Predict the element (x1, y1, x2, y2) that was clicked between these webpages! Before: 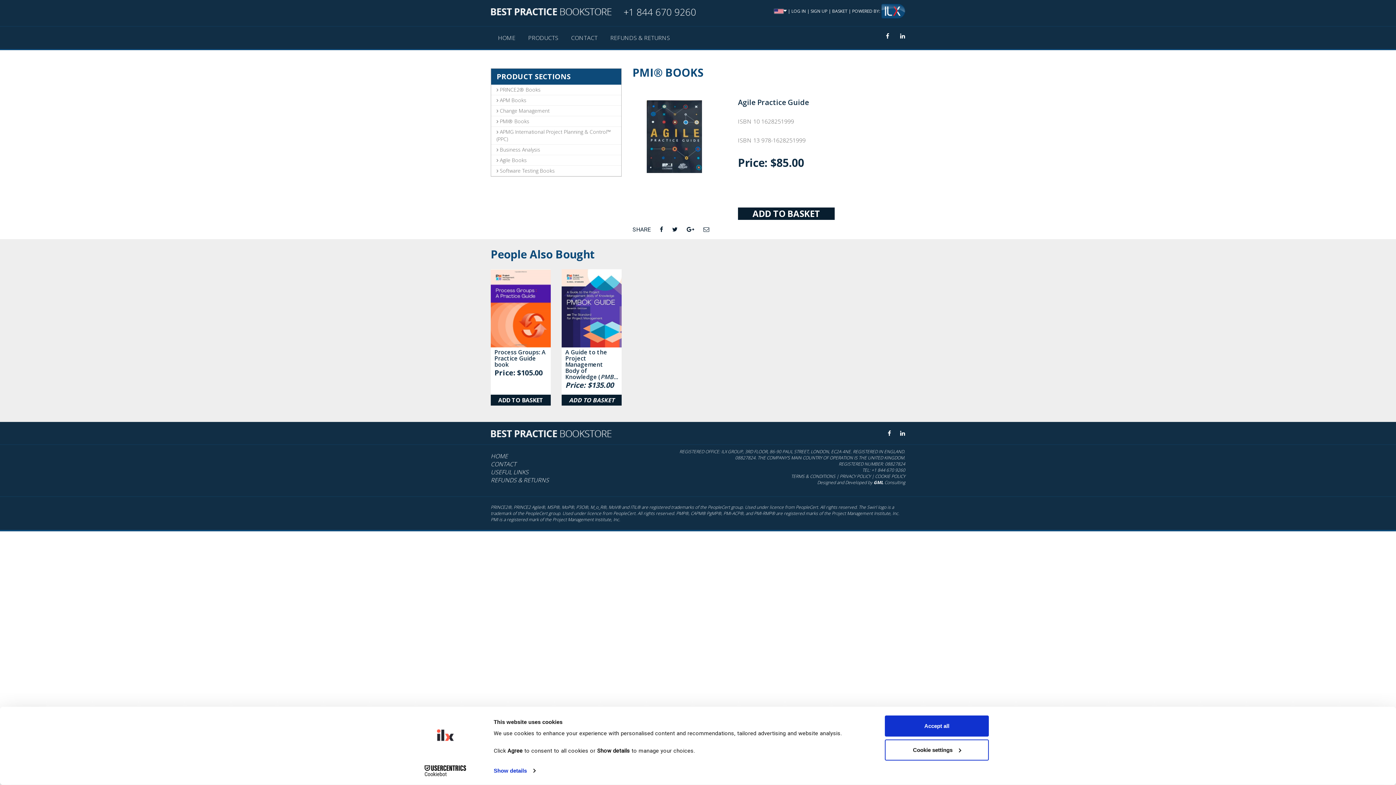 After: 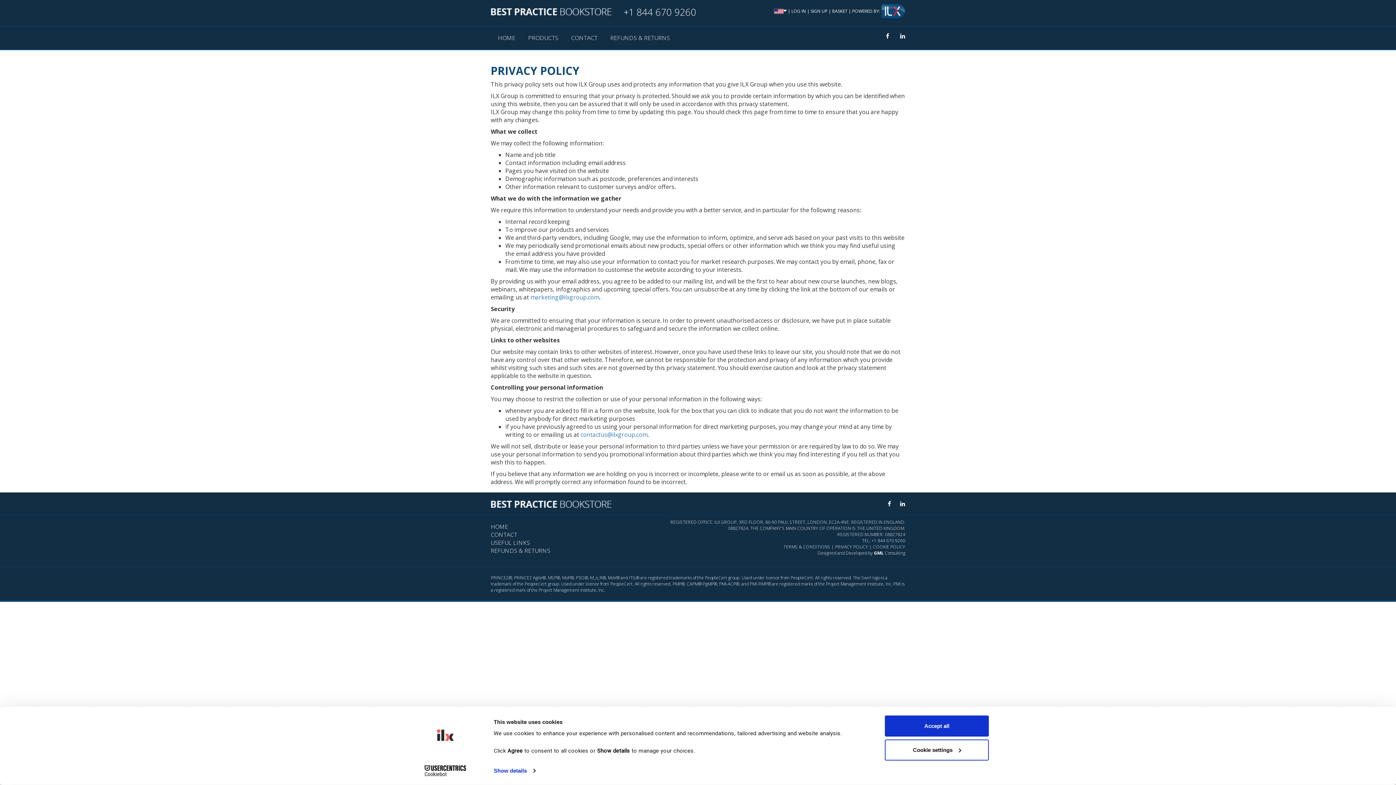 Action: bbox: (840, 473, 870, 479) label: PRIVACY POLICY